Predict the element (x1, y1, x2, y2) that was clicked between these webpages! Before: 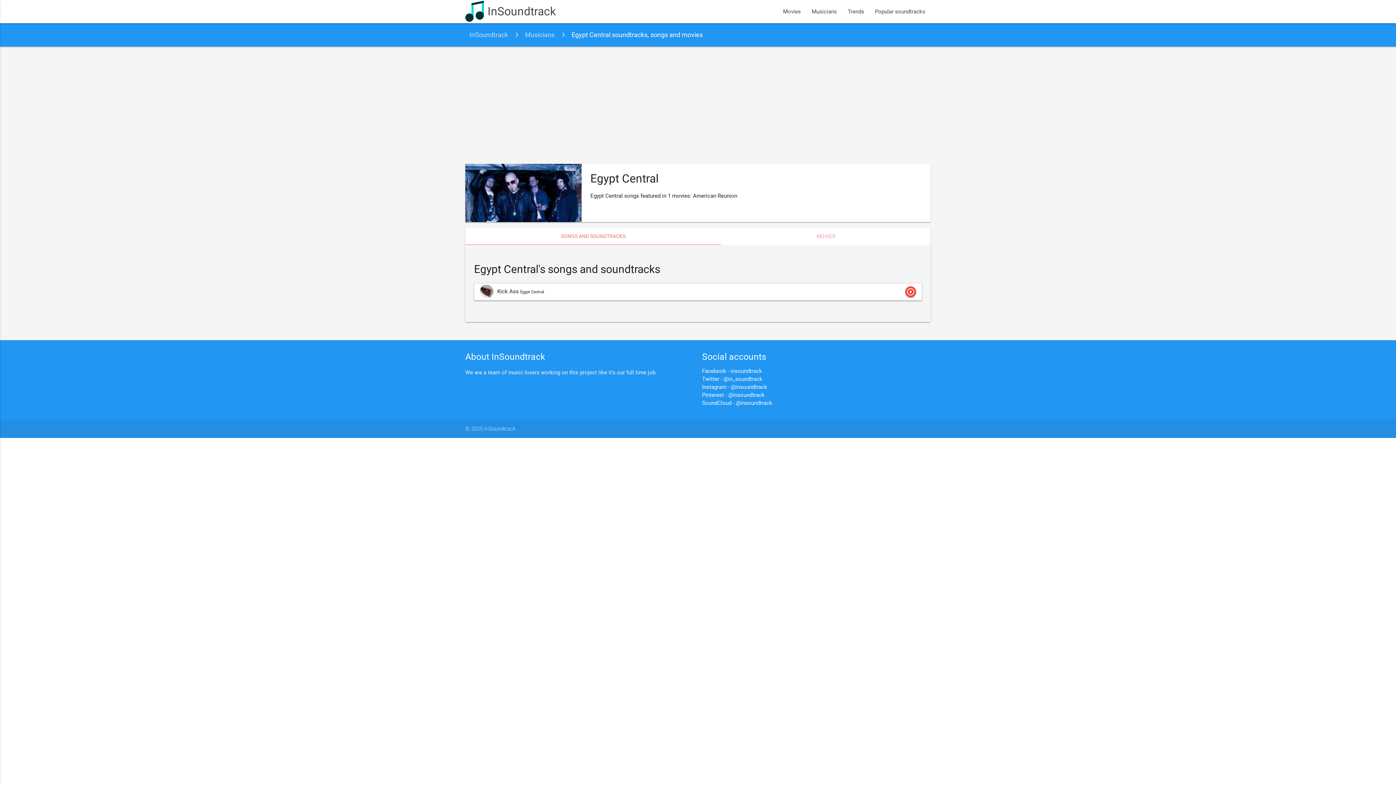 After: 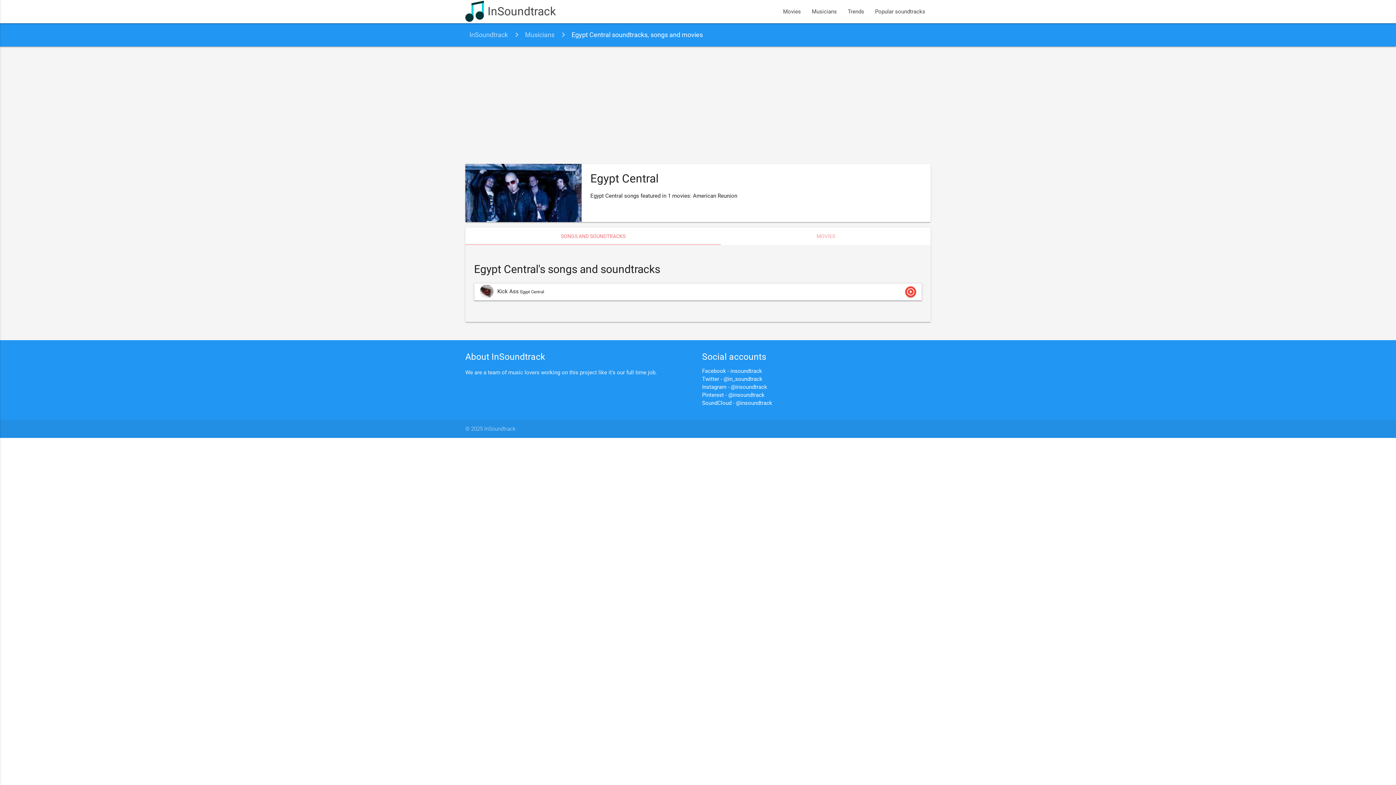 Action: bbox: (702, 399, 772, 406) label: SoundCloud - @insoundtrack